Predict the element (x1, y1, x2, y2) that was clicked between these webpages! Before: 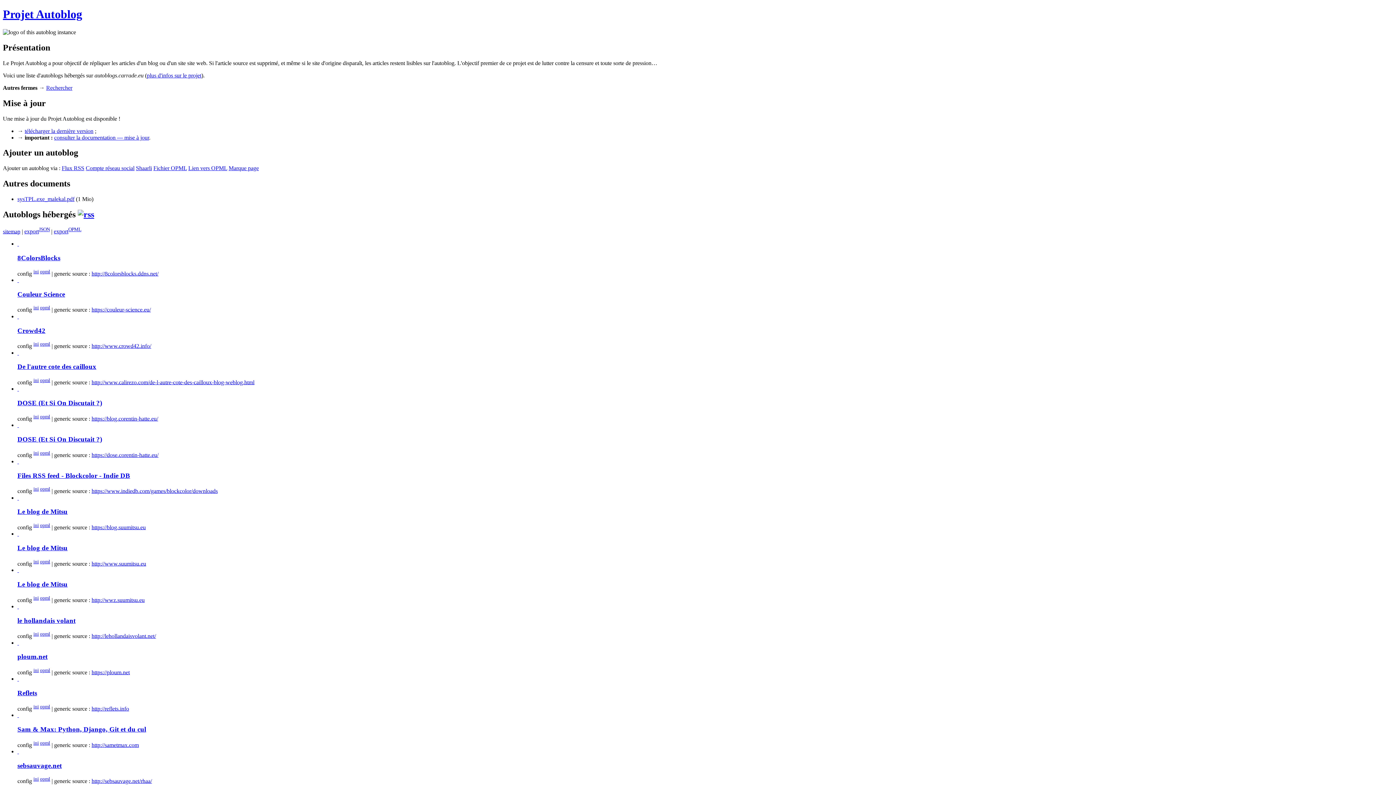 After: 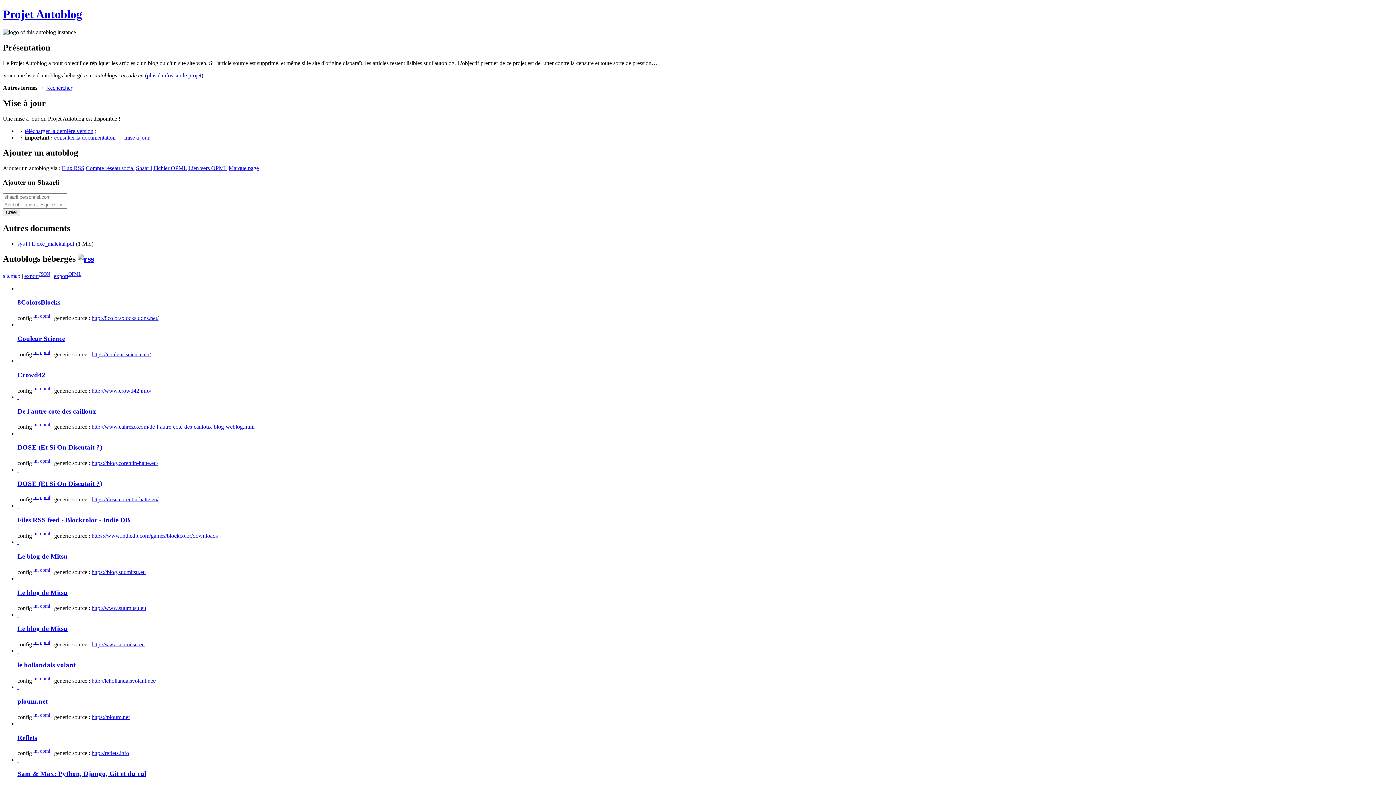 Action: label: Shaarli bbox: (136, 165, 152, 171)